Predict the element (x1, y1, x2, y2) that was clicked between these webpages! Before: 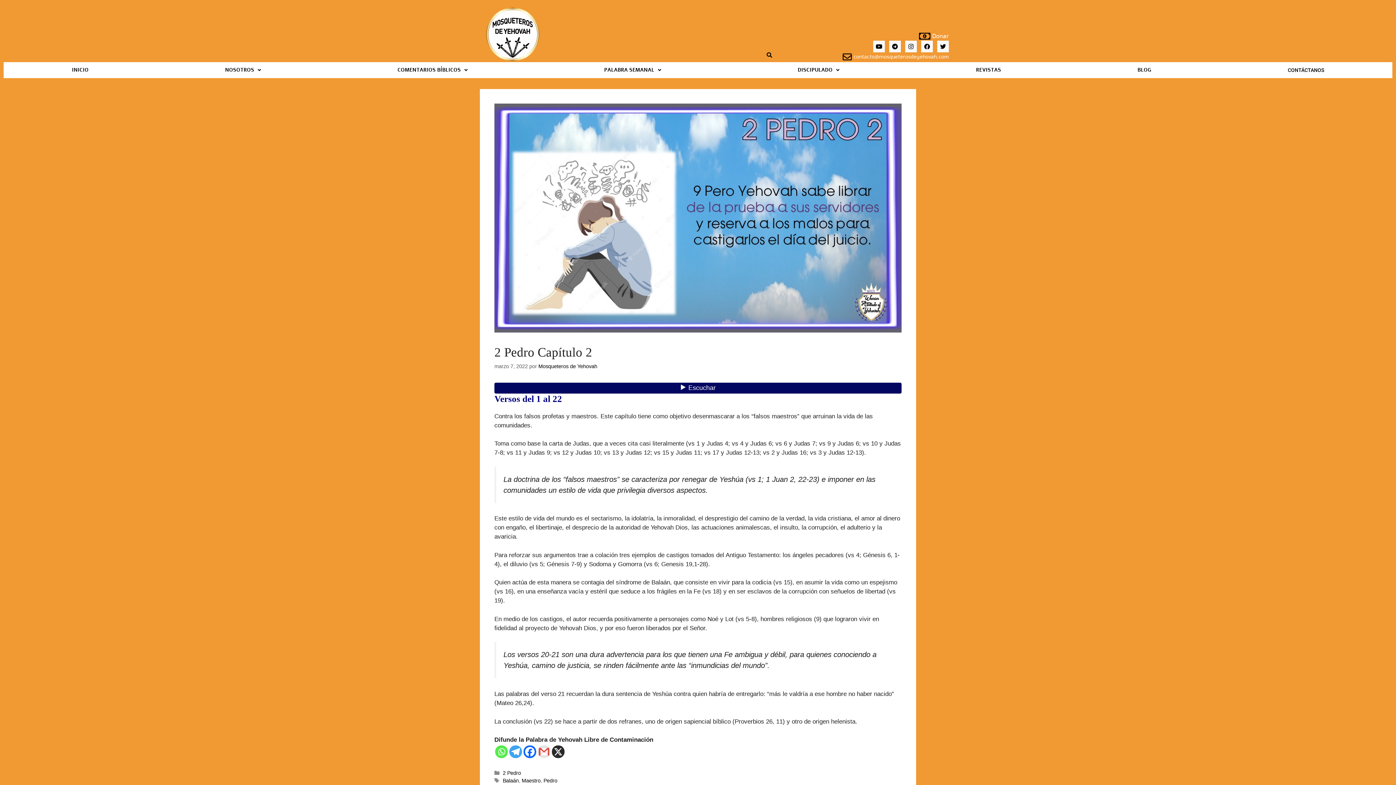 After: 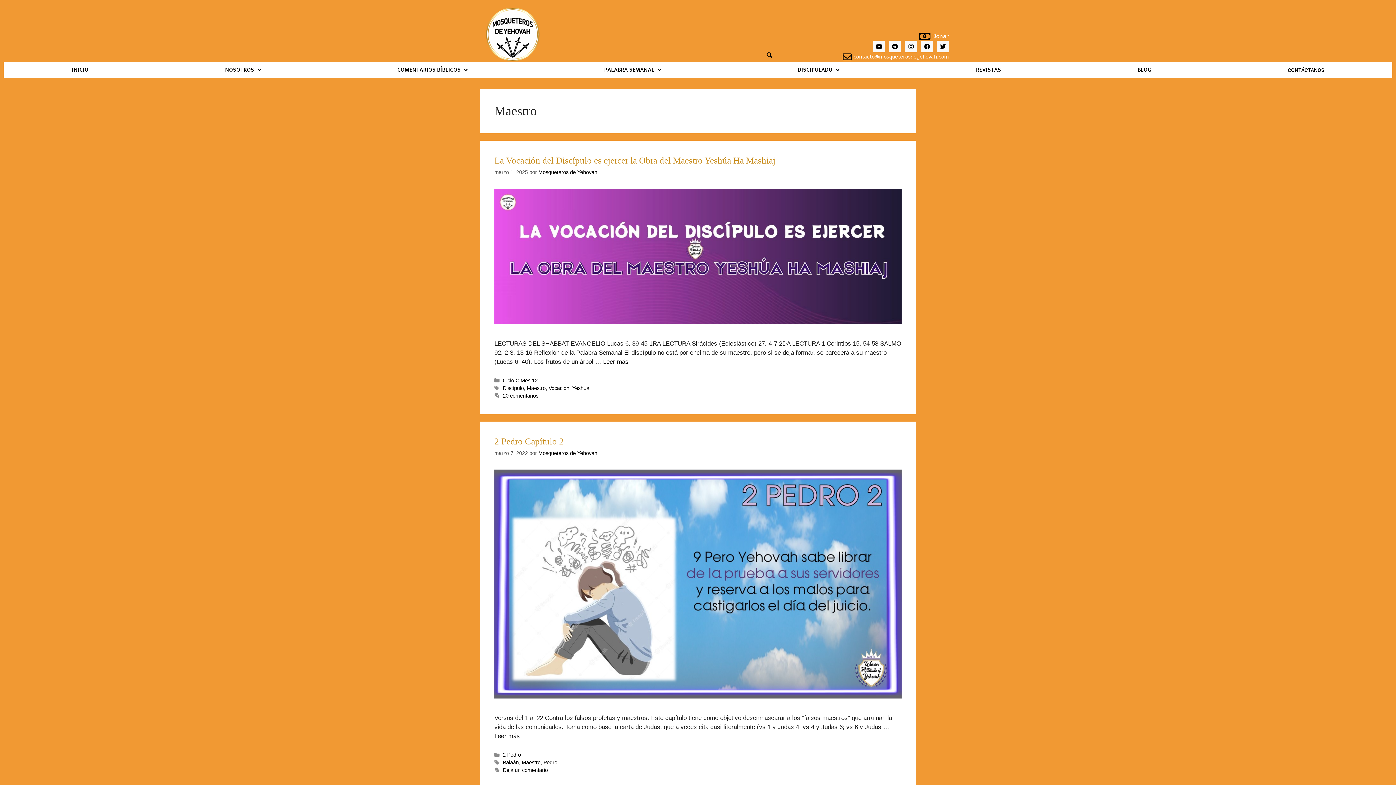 Action: bbox: (521, 778, 540, 783) label: Maestro